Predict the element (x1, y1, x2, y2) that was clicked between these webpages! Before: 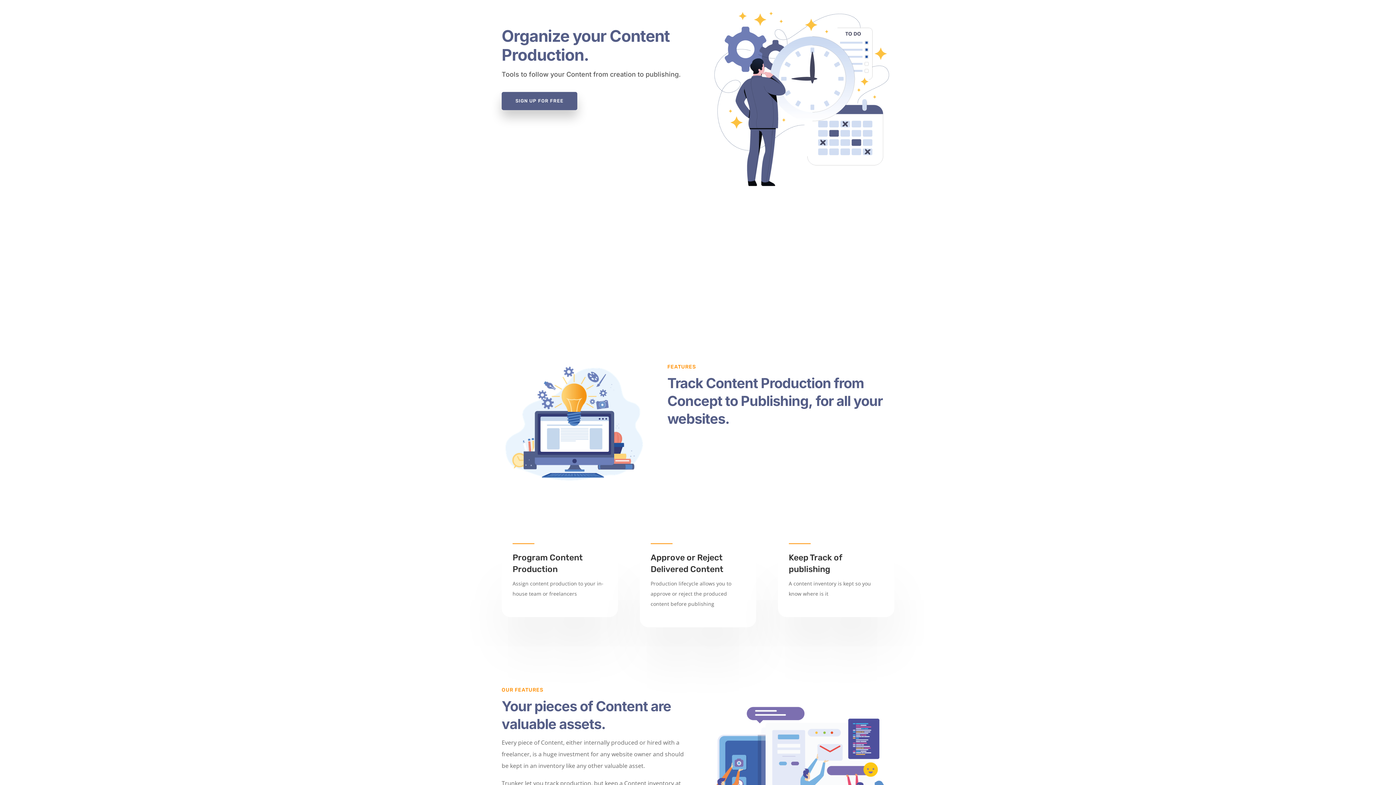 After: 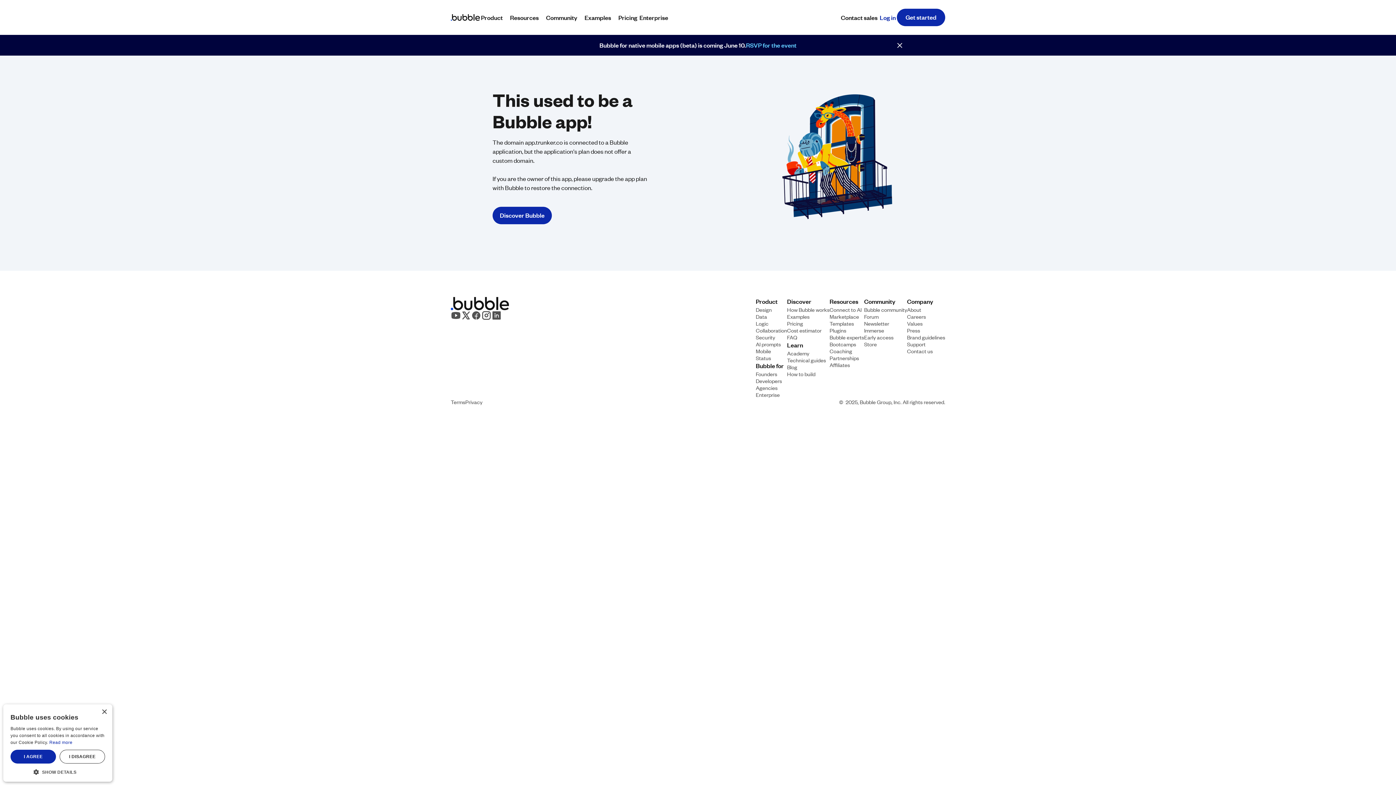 Action: label: SIGN UP FOR FREE bbox: (501, 91, 577, 110)